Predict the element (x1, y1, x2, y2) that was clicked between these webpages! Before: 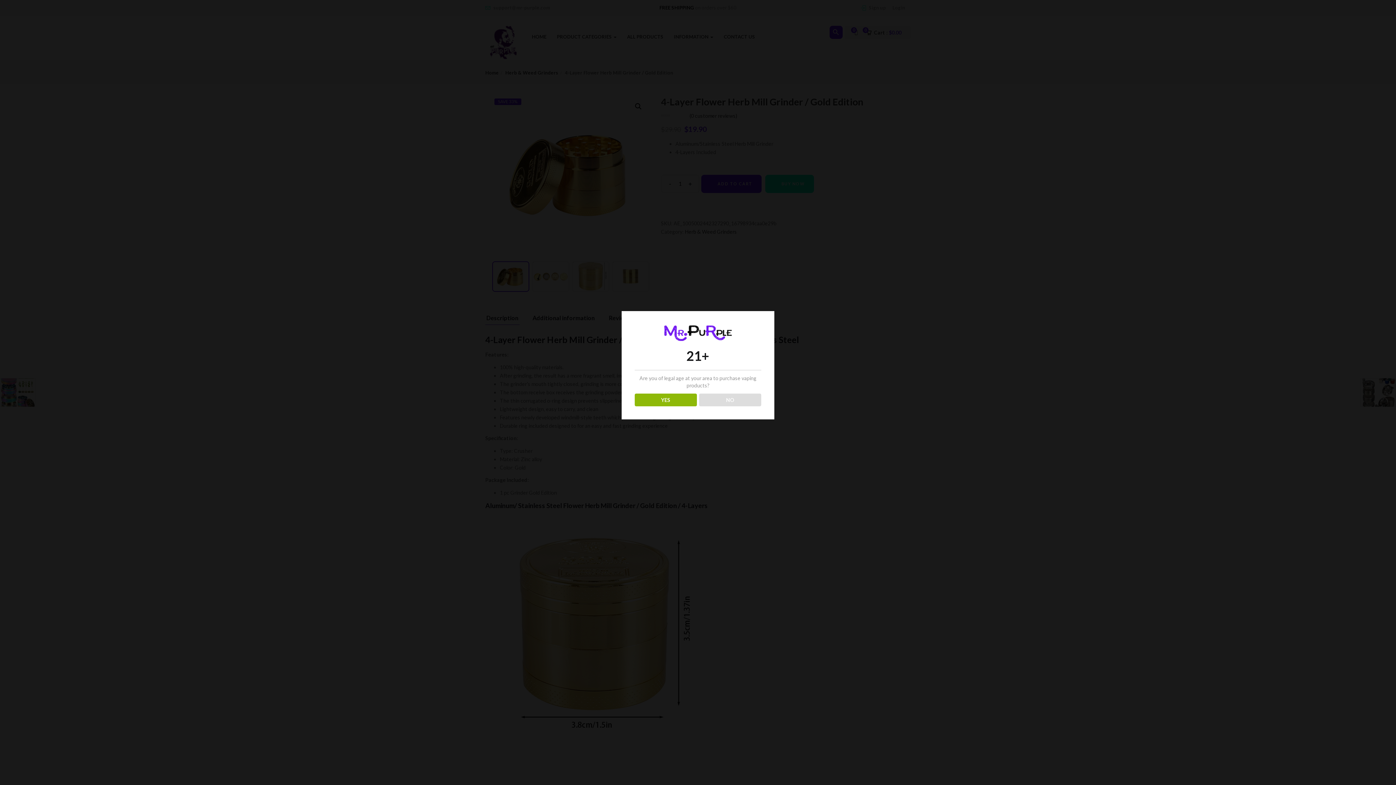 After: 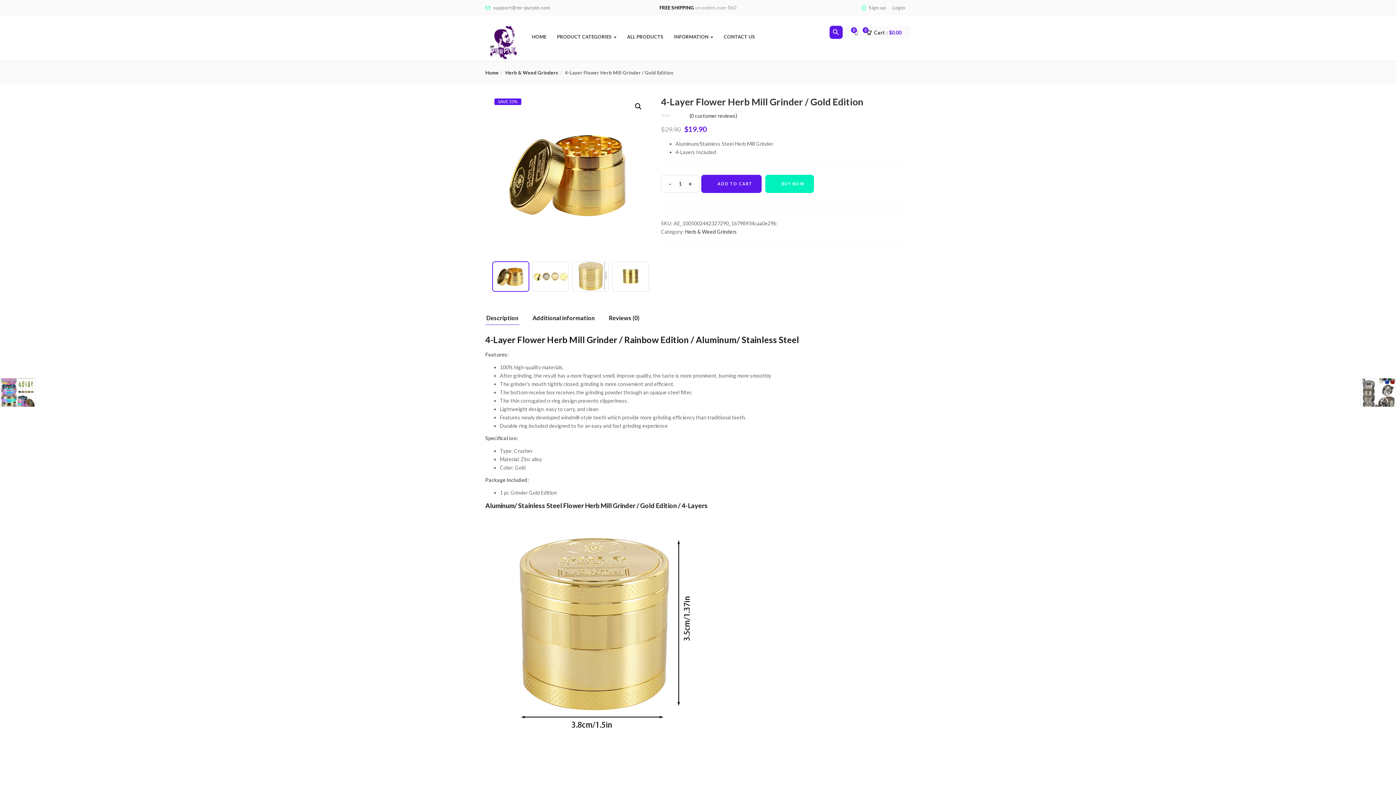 Action: bbox: (634, 393, 696, 406) label: YES